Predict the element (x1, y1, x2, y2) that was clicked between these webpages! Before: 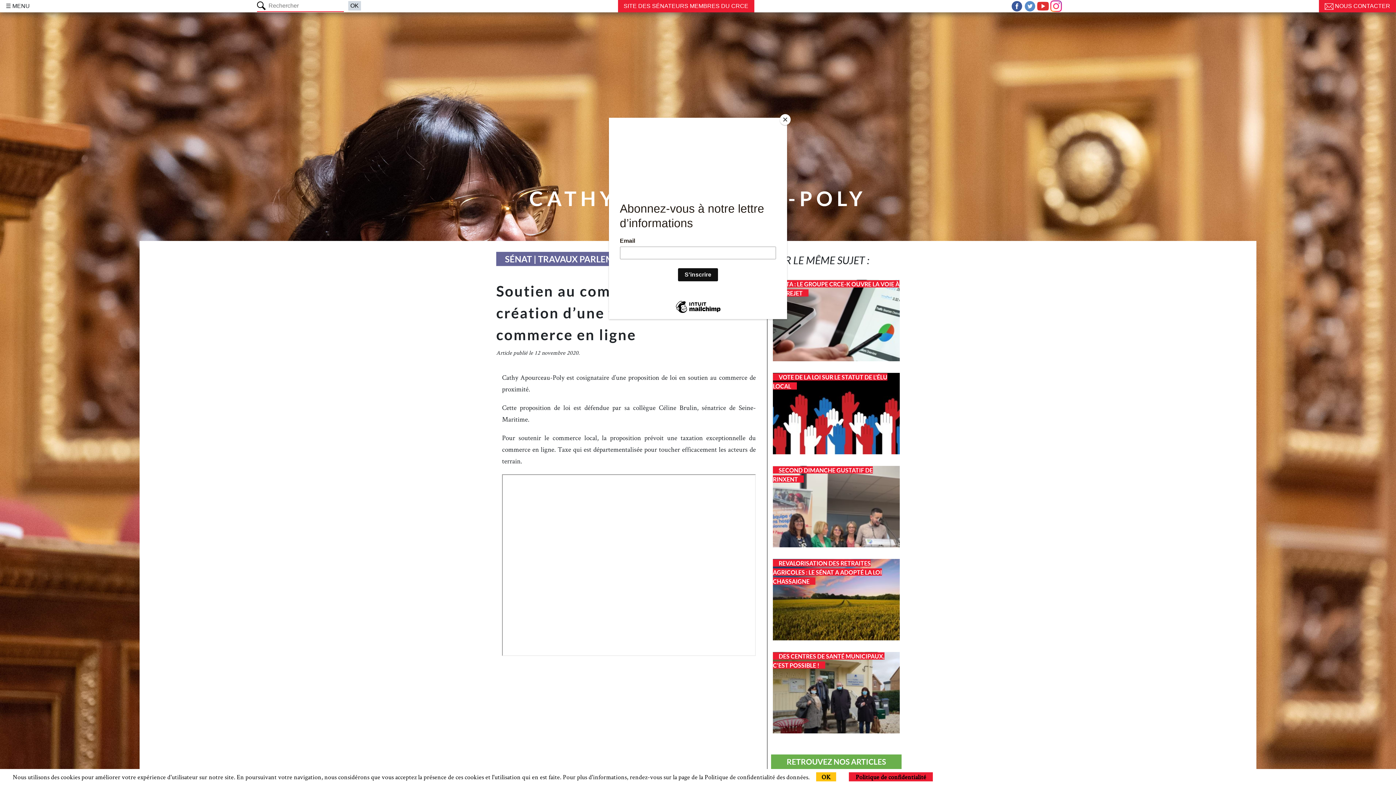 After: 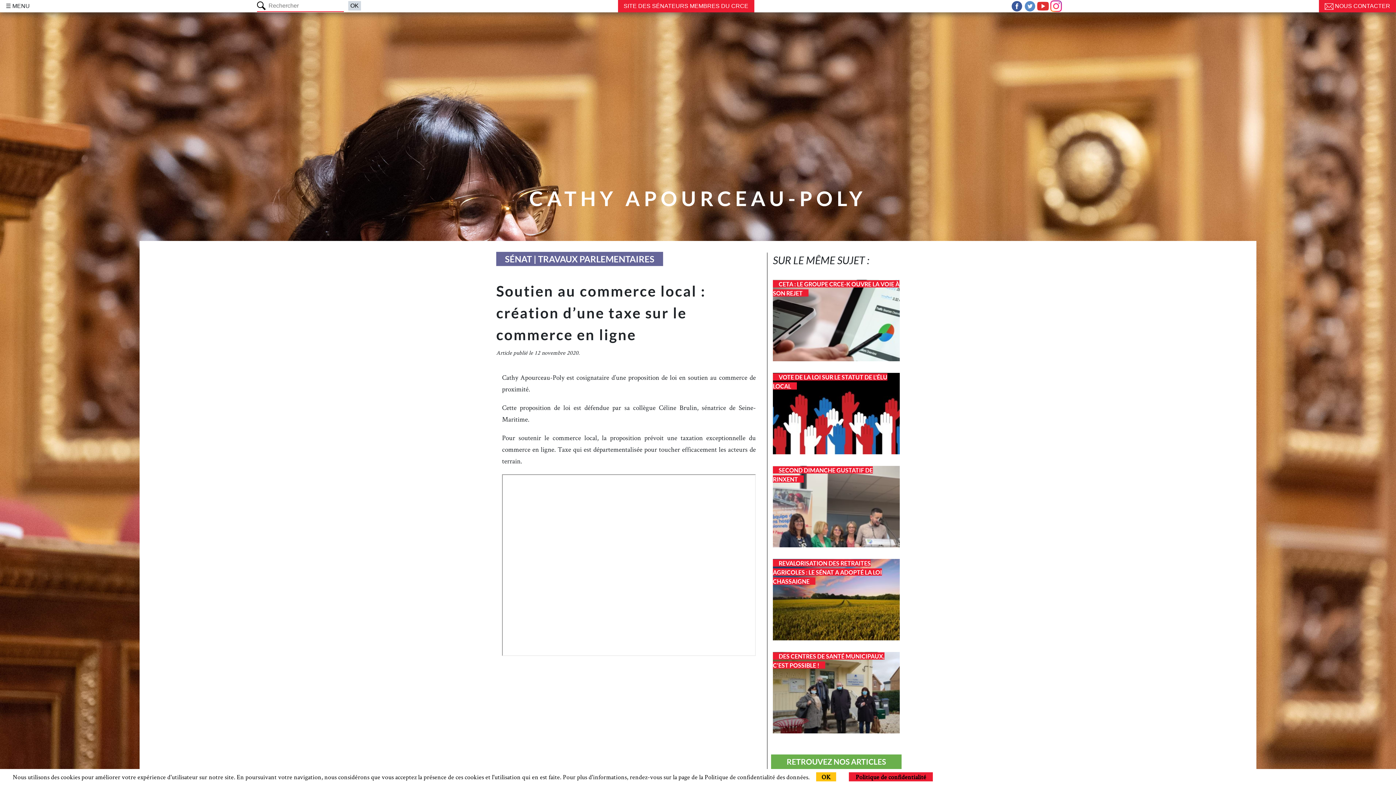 Action: bbox: (780, 114, 790, 125) label: Close